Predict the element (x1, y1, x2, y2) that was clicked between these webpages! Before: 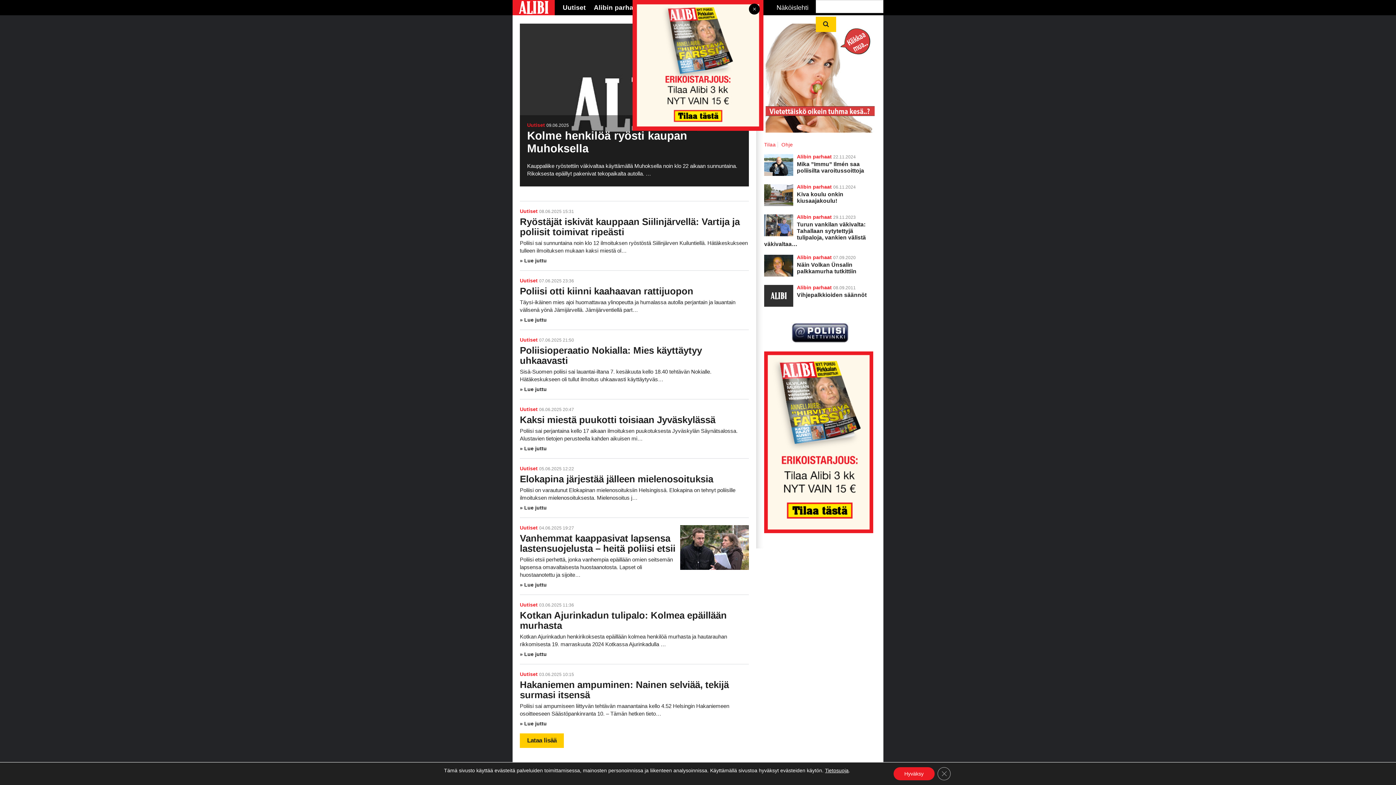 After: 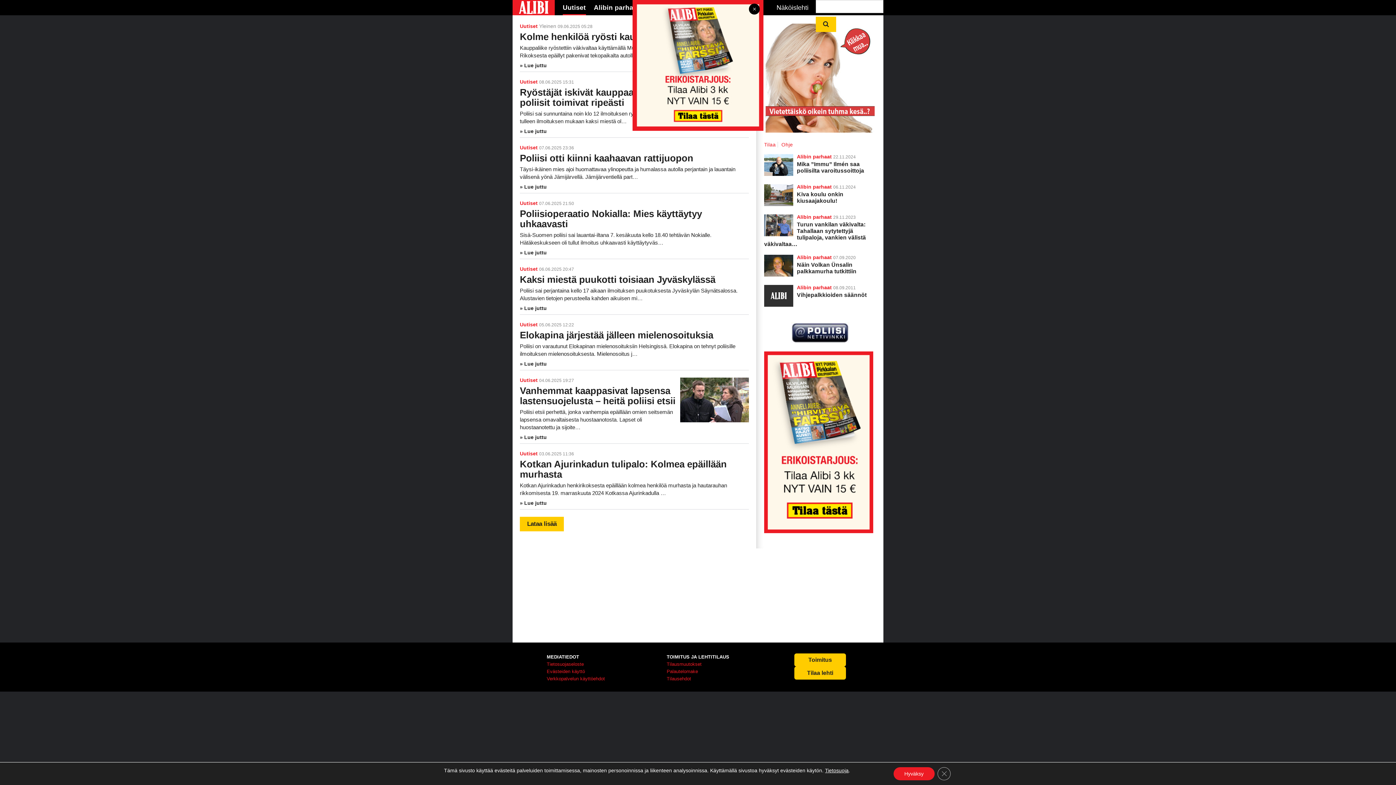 Action: label: Uutiset bbox: (520, 277, 537, 283)